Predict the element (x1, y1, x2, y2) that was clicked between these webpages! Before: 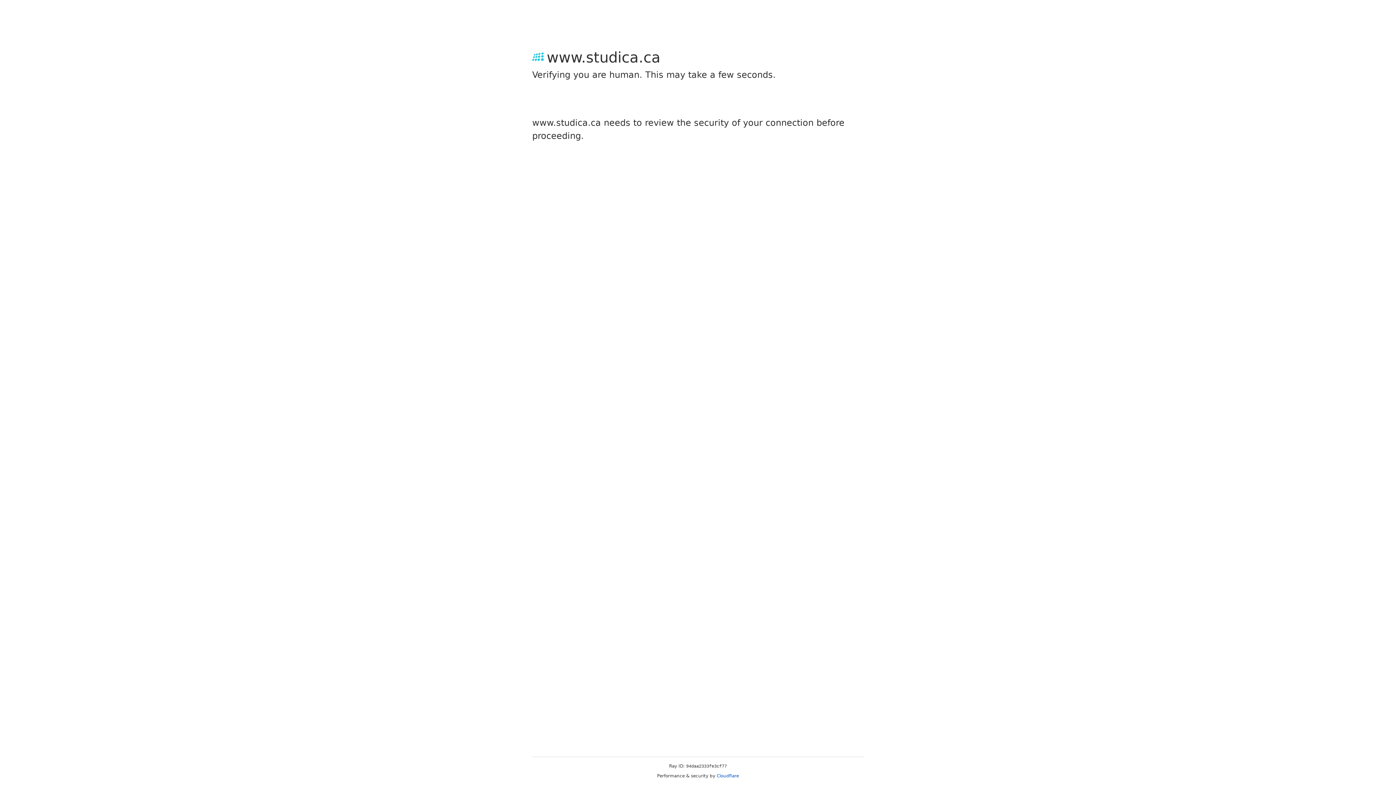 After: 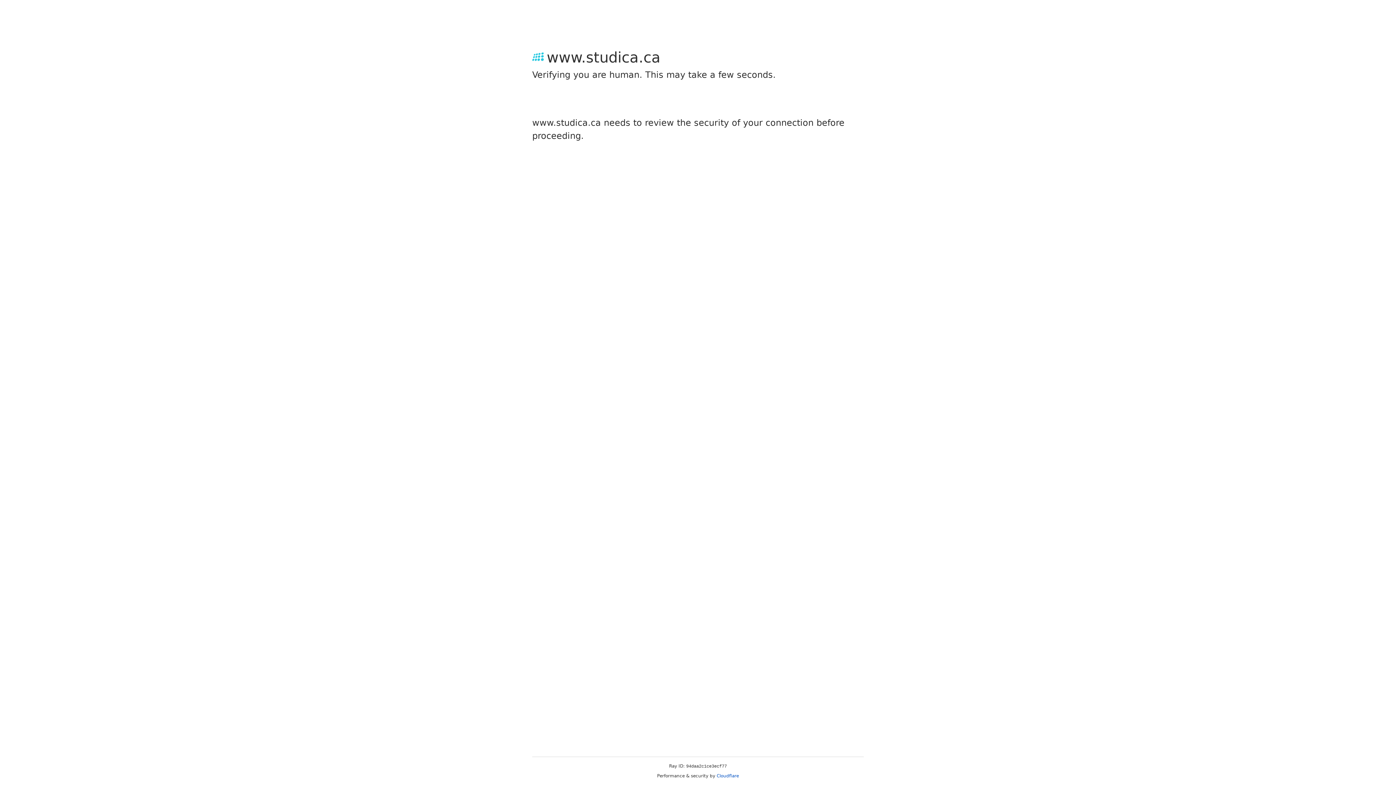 Action: label: Cloudflare bbox: (716, 773, 739, 778)